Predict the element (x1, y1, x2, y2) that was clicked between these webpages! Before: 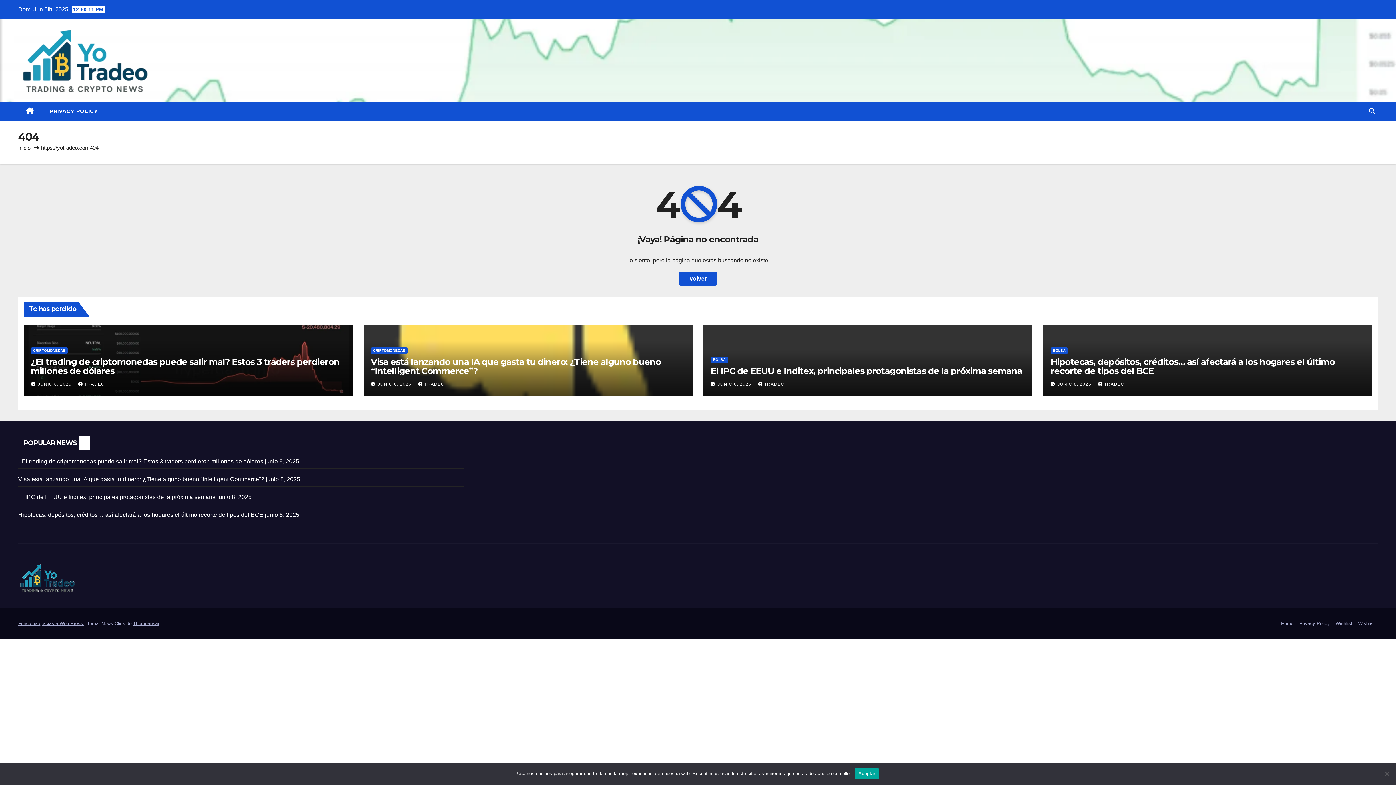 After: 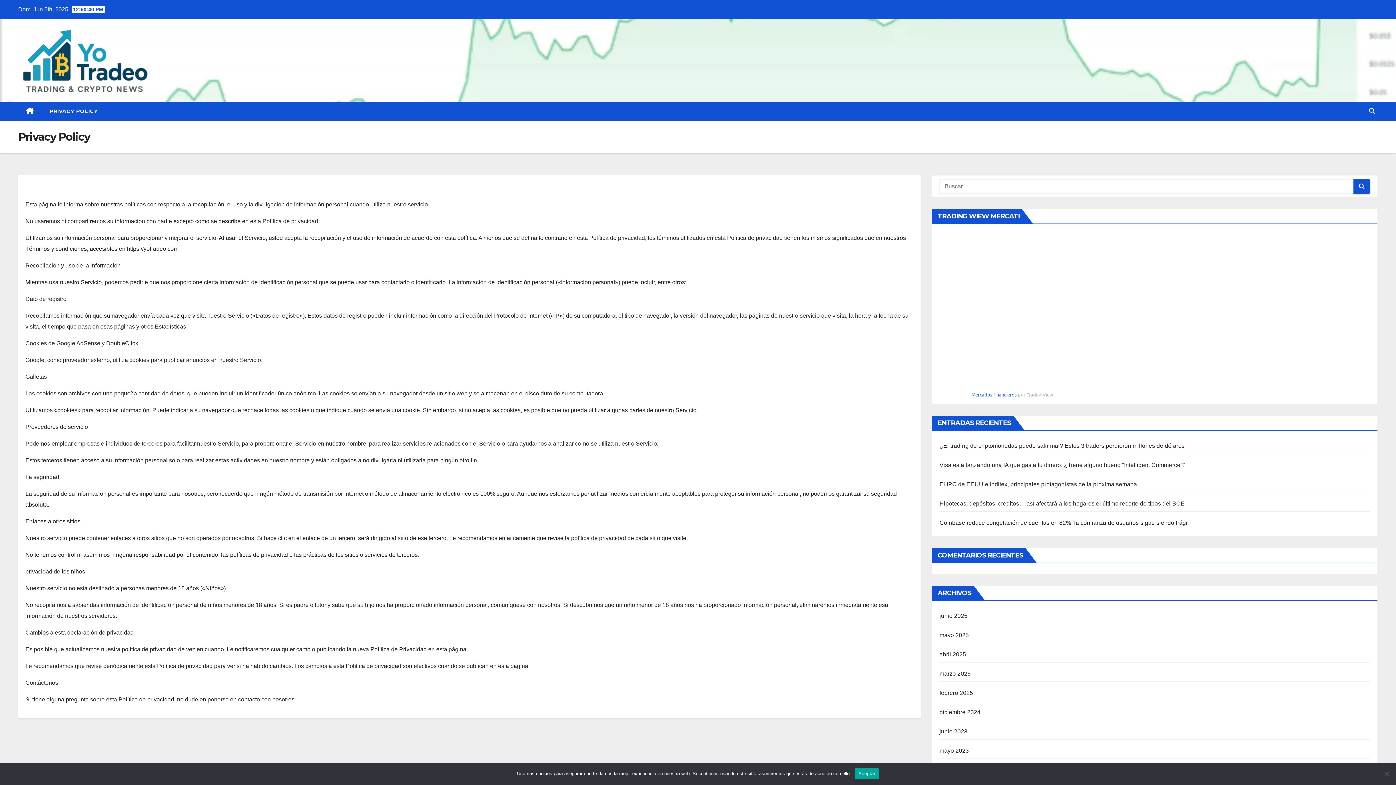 Action: label: Privacy Policy bbox: (1296, 617, 1333, 630)